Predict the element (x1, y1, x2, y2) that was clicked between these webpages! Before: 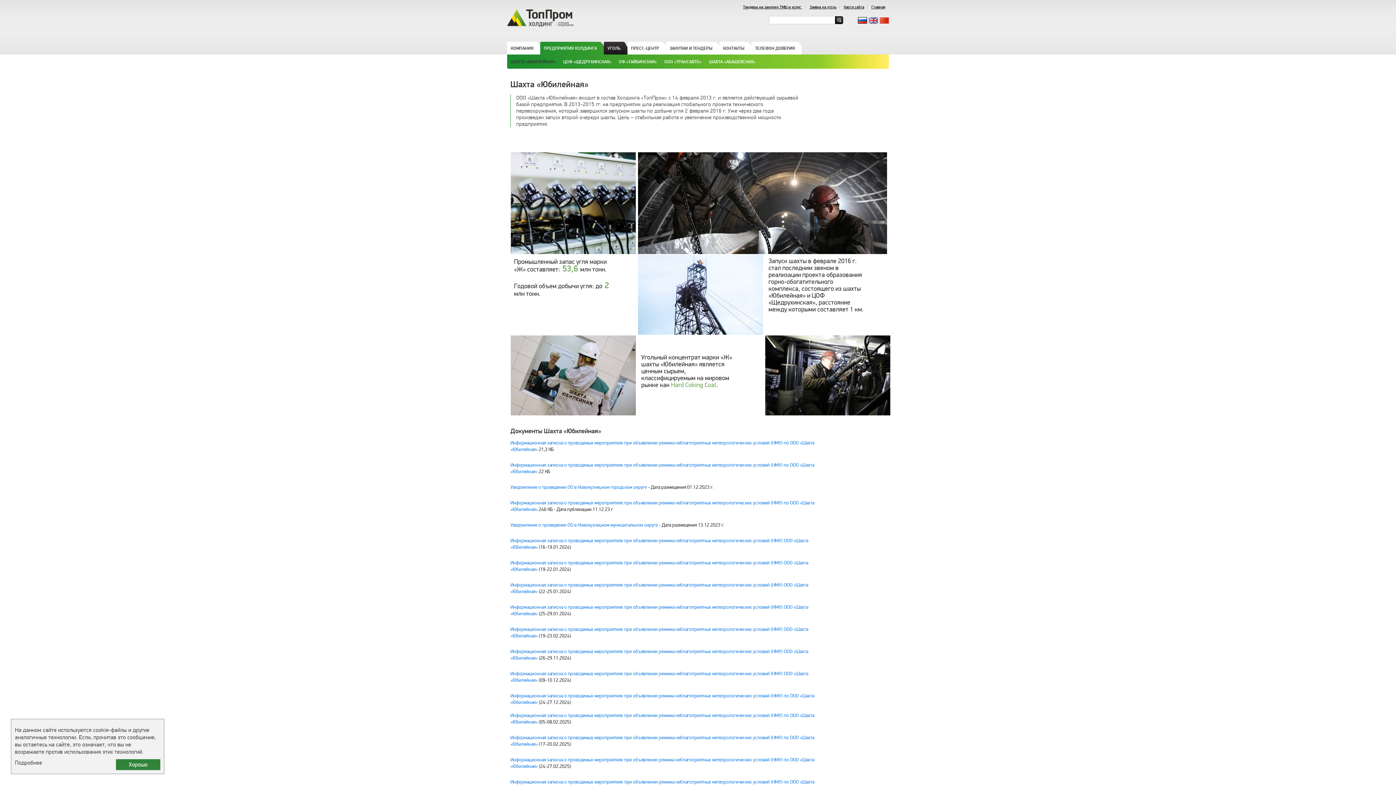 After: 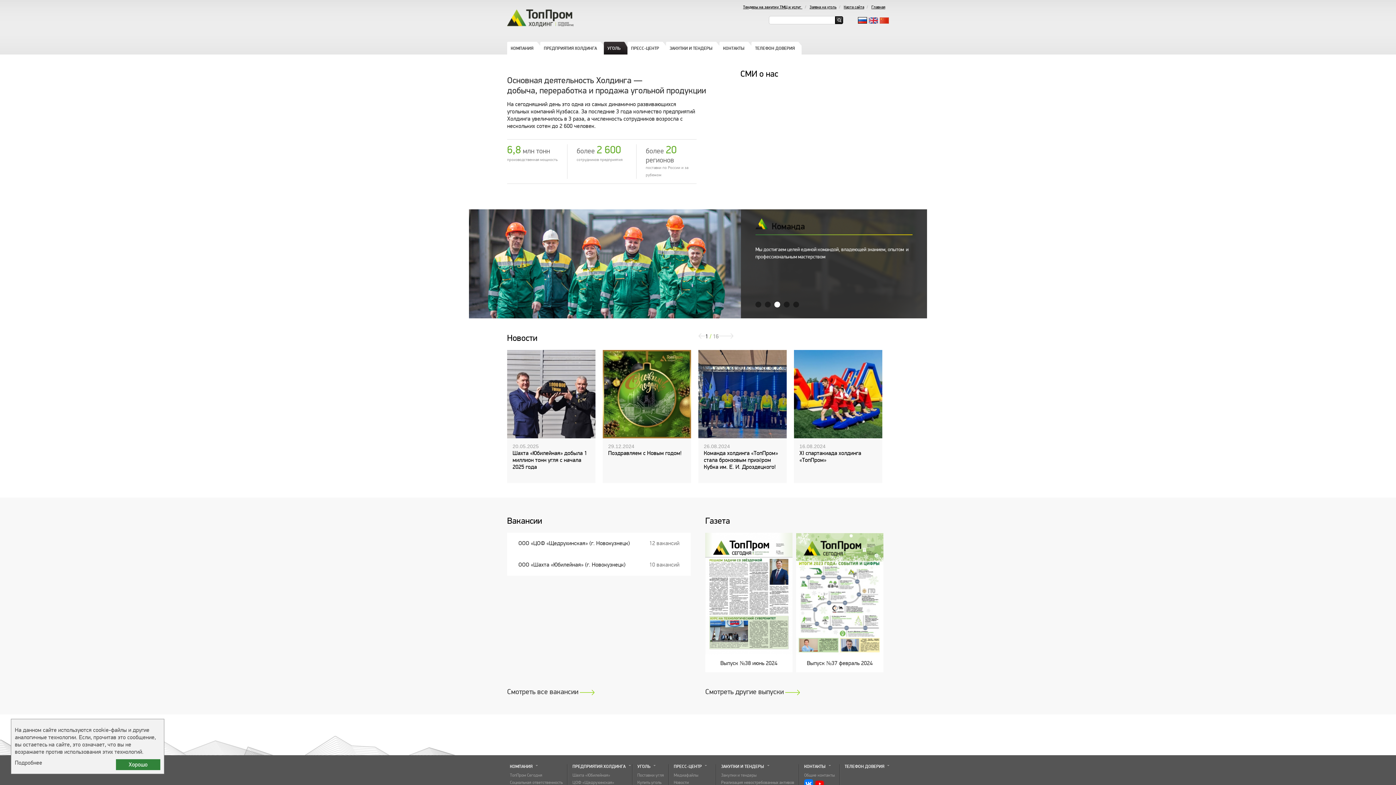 Action: bbox: (507, 9, 573, 26)